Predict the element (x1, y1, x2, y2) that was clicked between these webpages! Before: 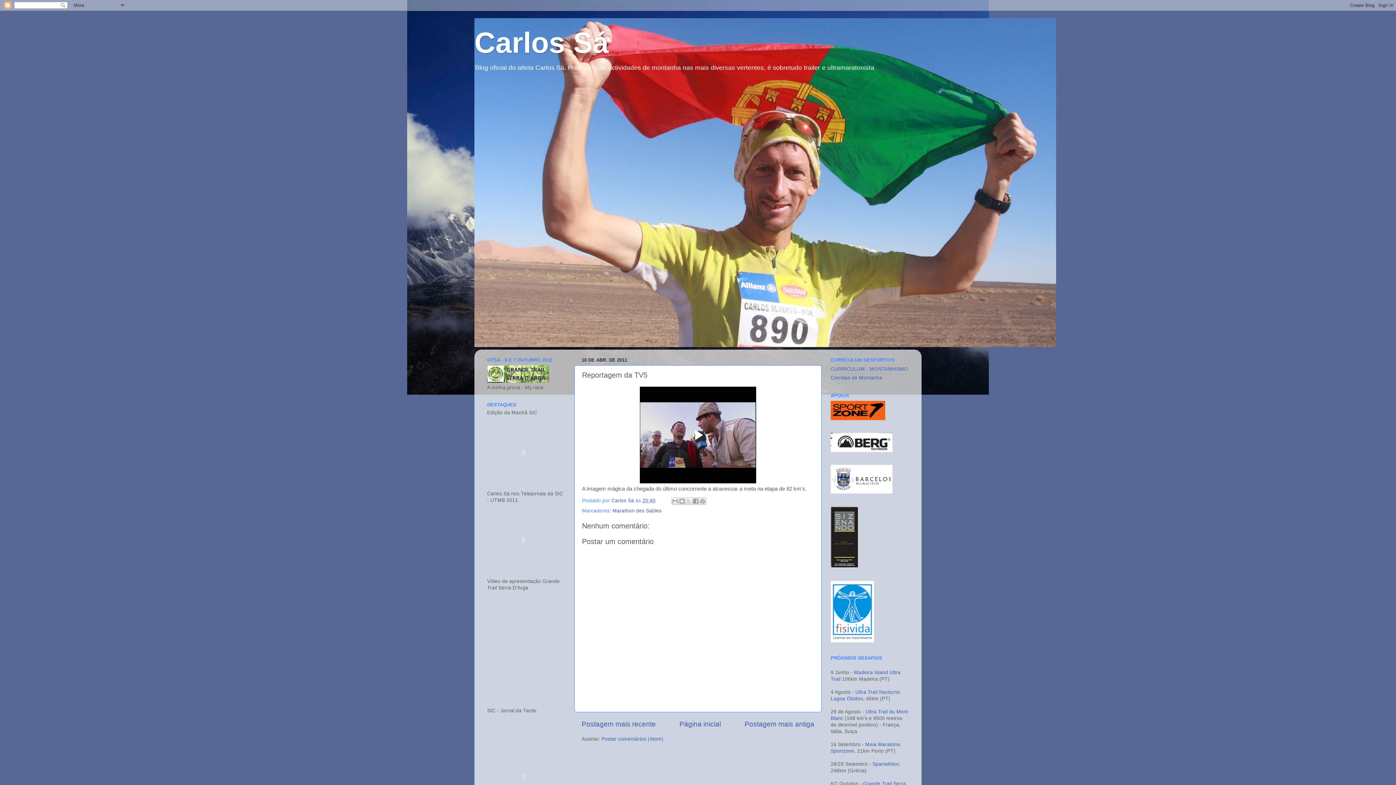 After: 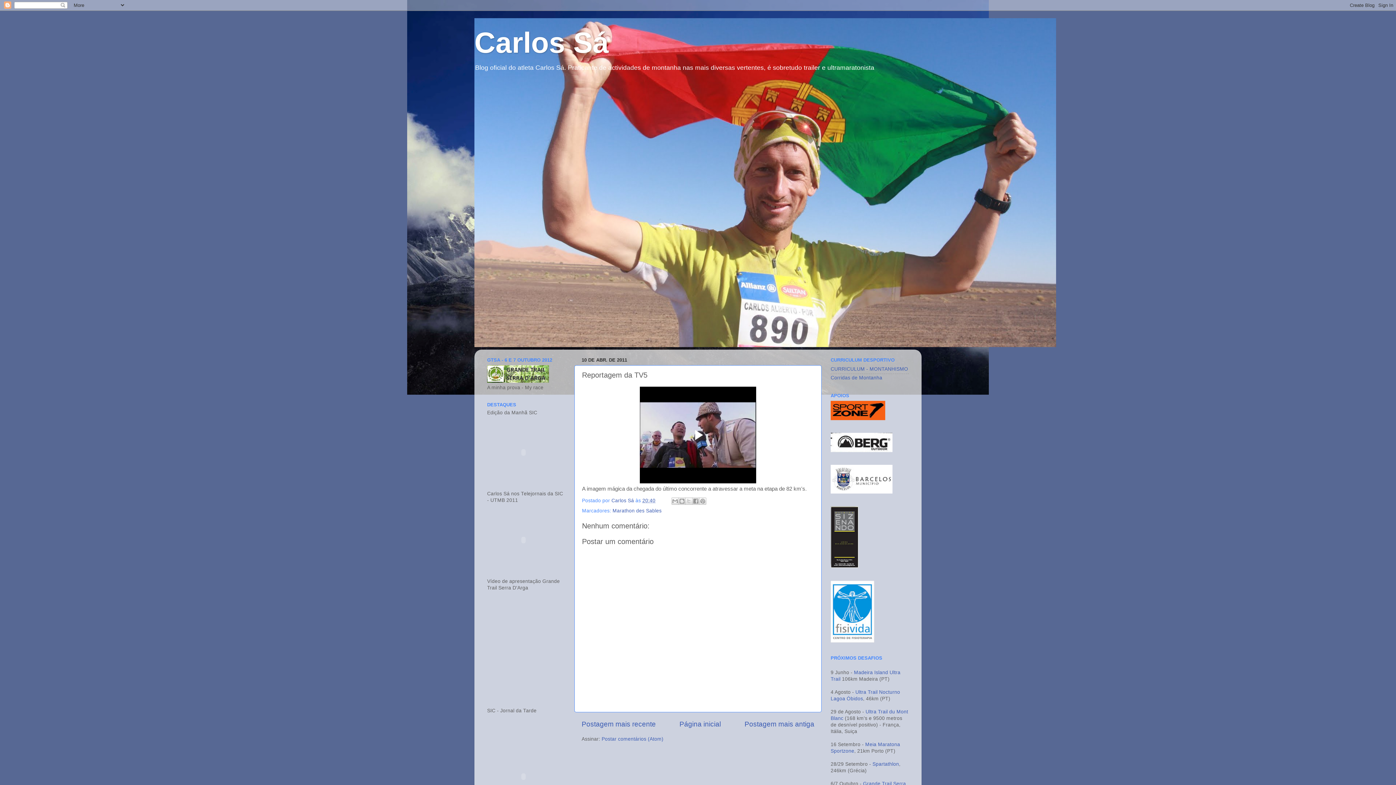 Action: label: 20:40 bbox: (642, 498, 655, 503)